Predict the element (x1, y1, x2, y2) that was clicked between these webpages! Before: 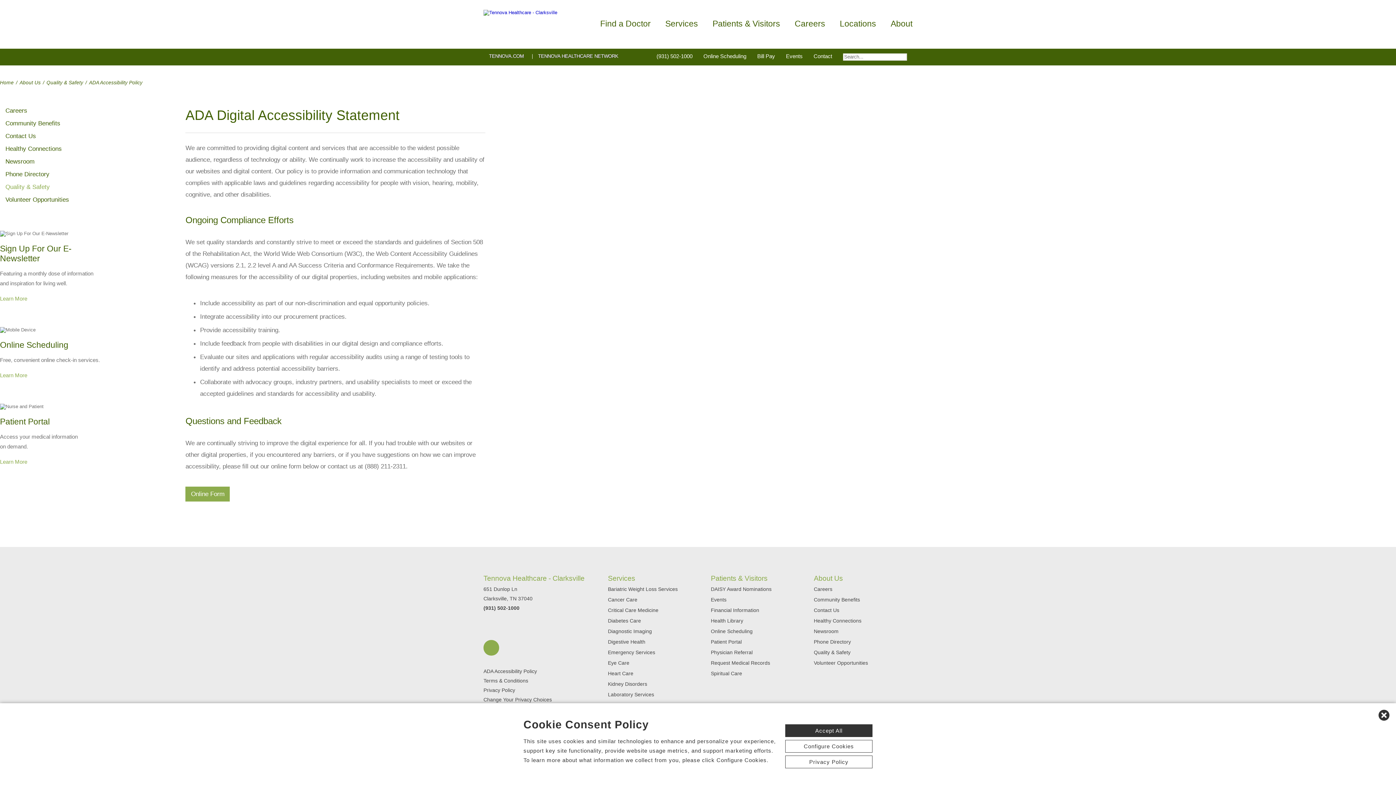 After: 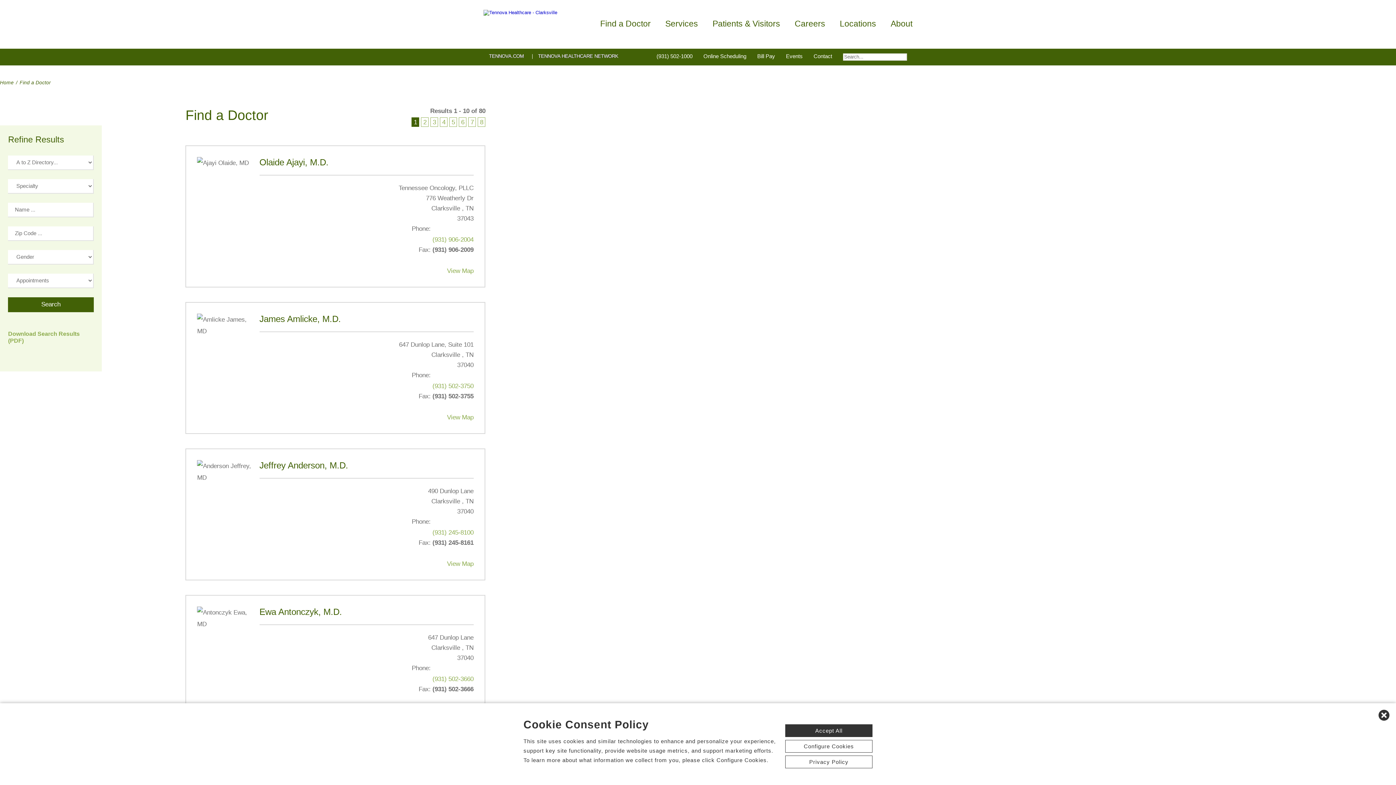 Action: bbox: (600, 18, 650, 29) label: Find a Doctor